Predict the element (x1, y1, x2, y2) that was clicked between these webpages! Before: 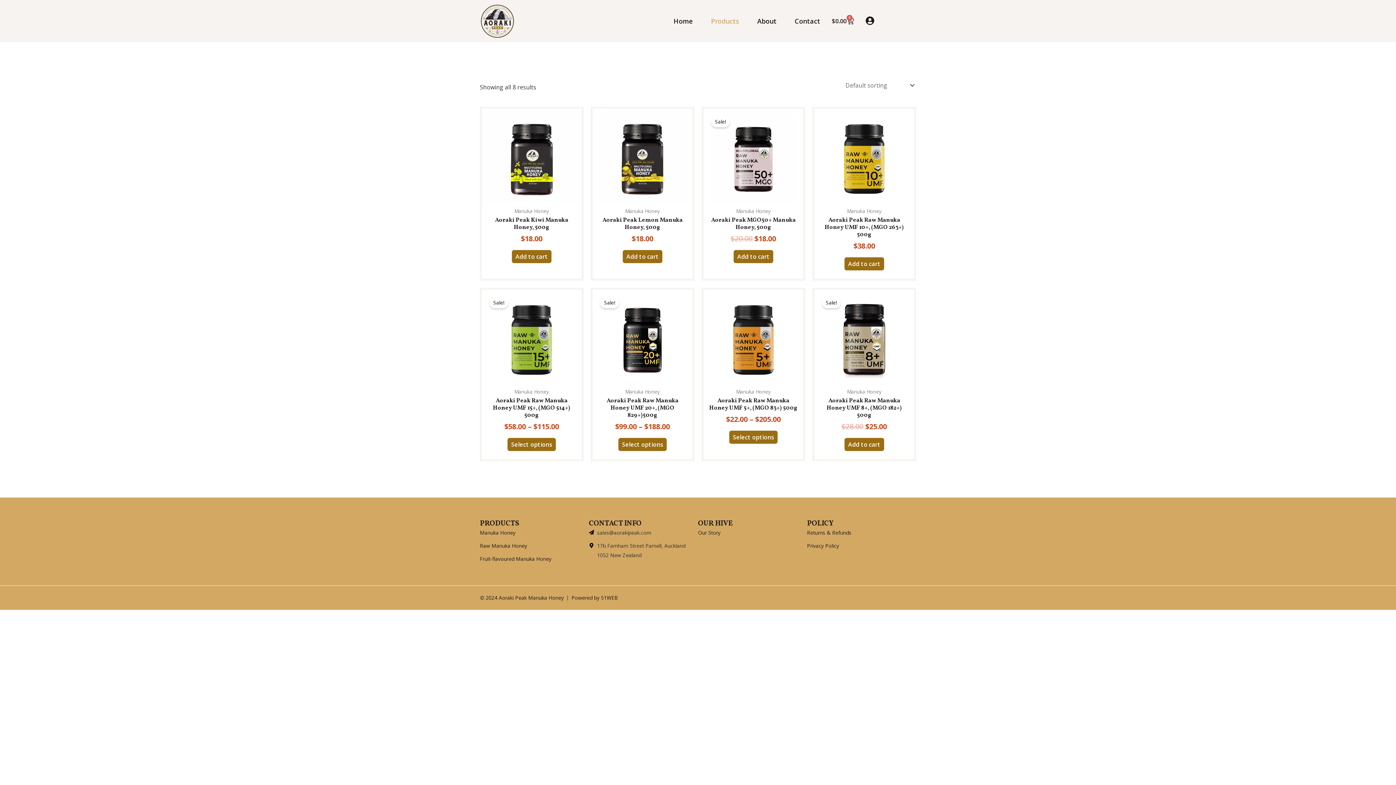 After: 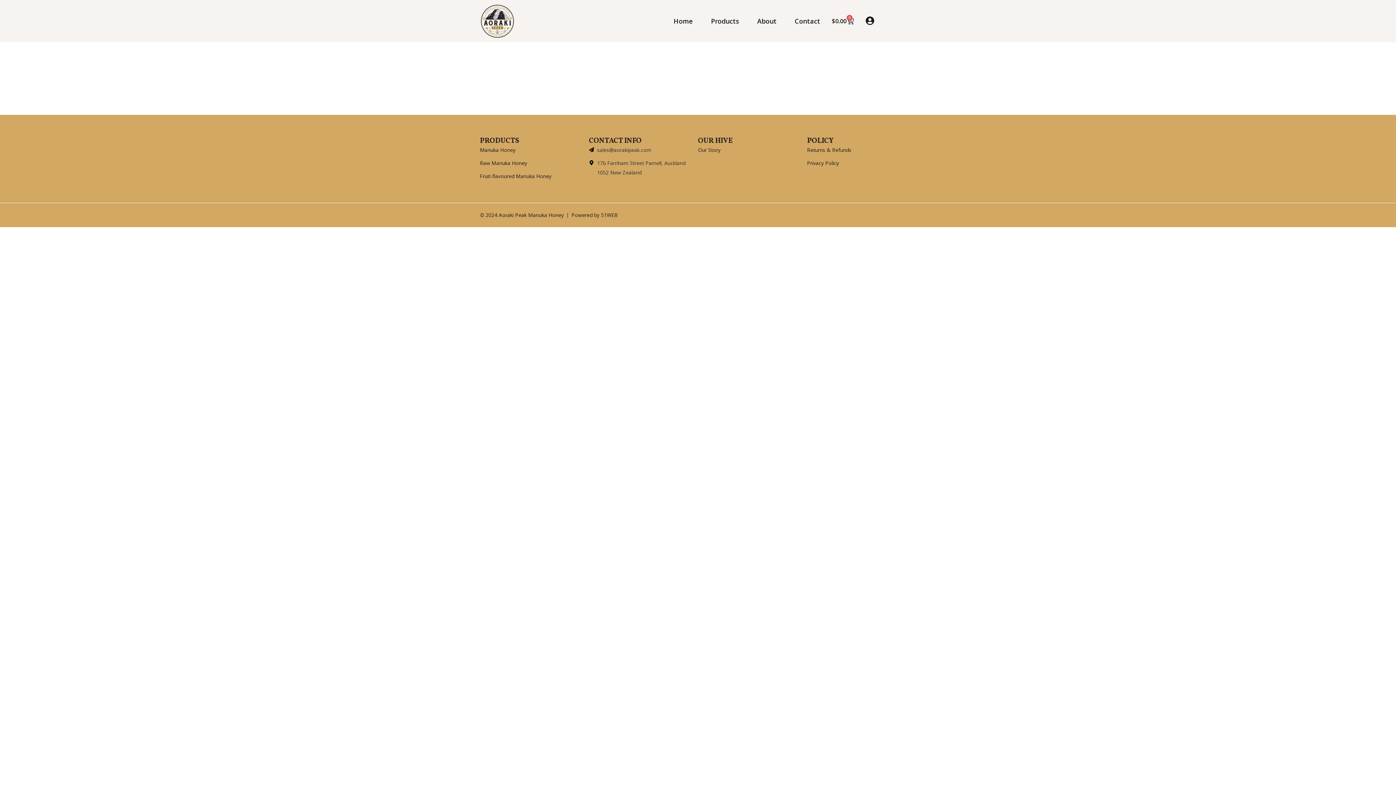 Action: bbox: (480, 554, 589, 564) label: Fruit-flavoured Manuka Honey